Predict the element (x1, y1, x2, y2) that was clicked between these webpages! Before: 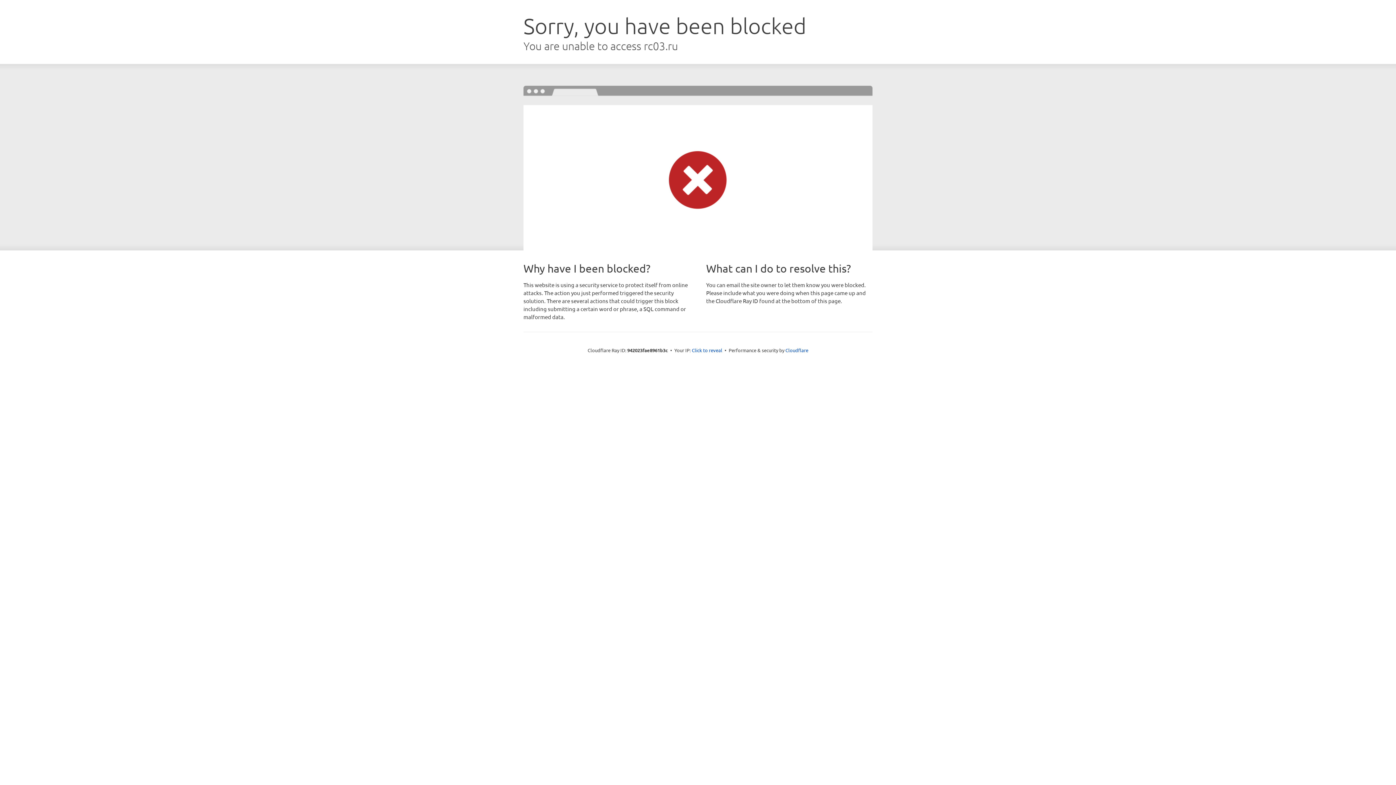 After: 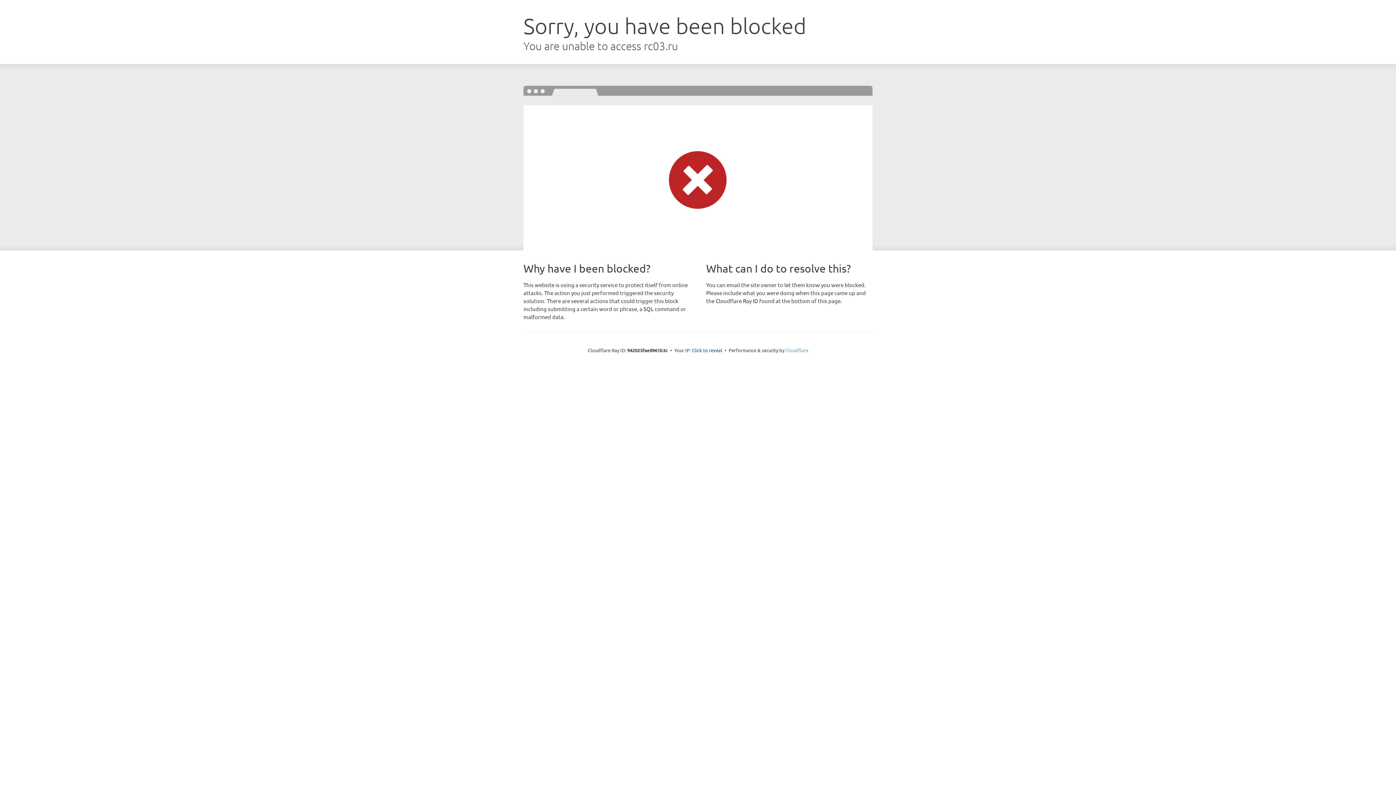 Action: bbox: (785, 347, 808, 353) label: Cloudflare